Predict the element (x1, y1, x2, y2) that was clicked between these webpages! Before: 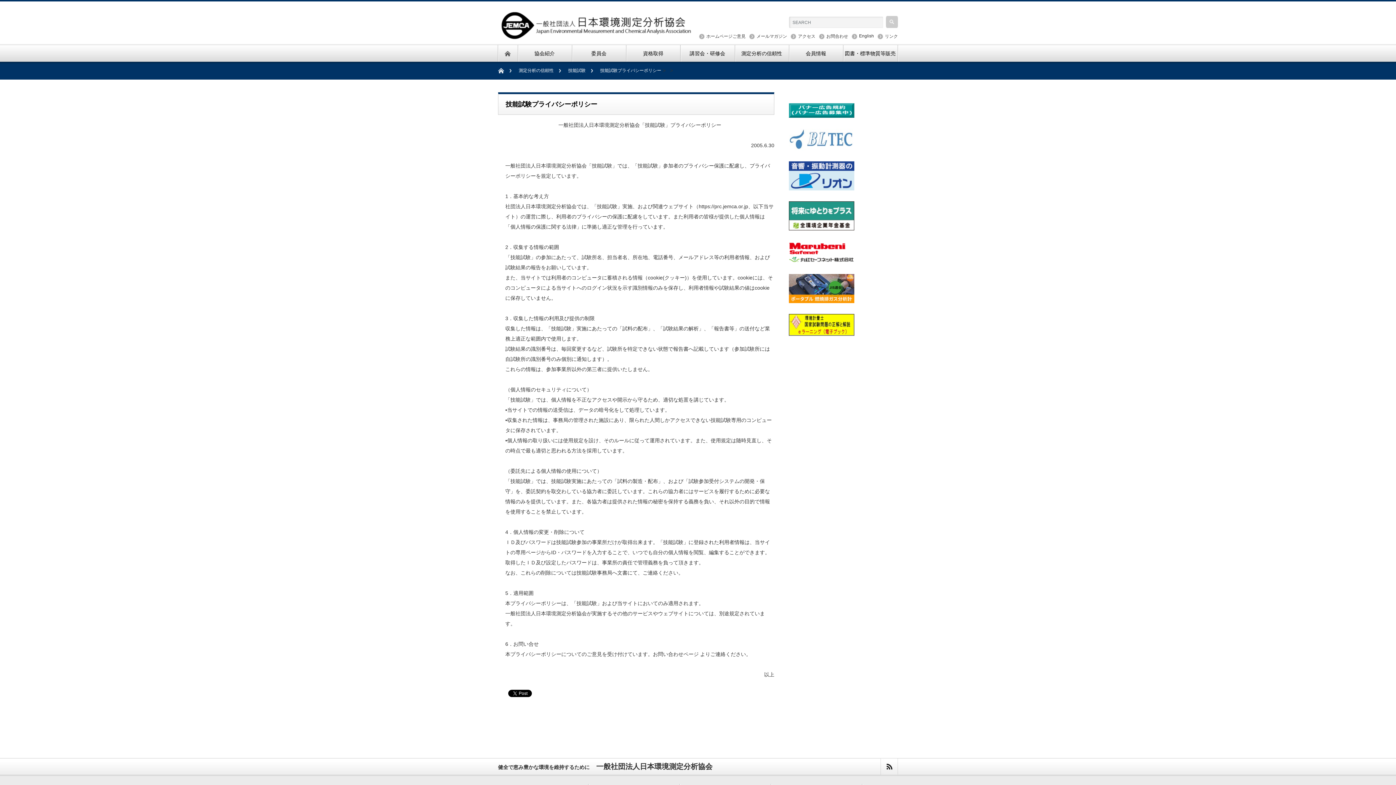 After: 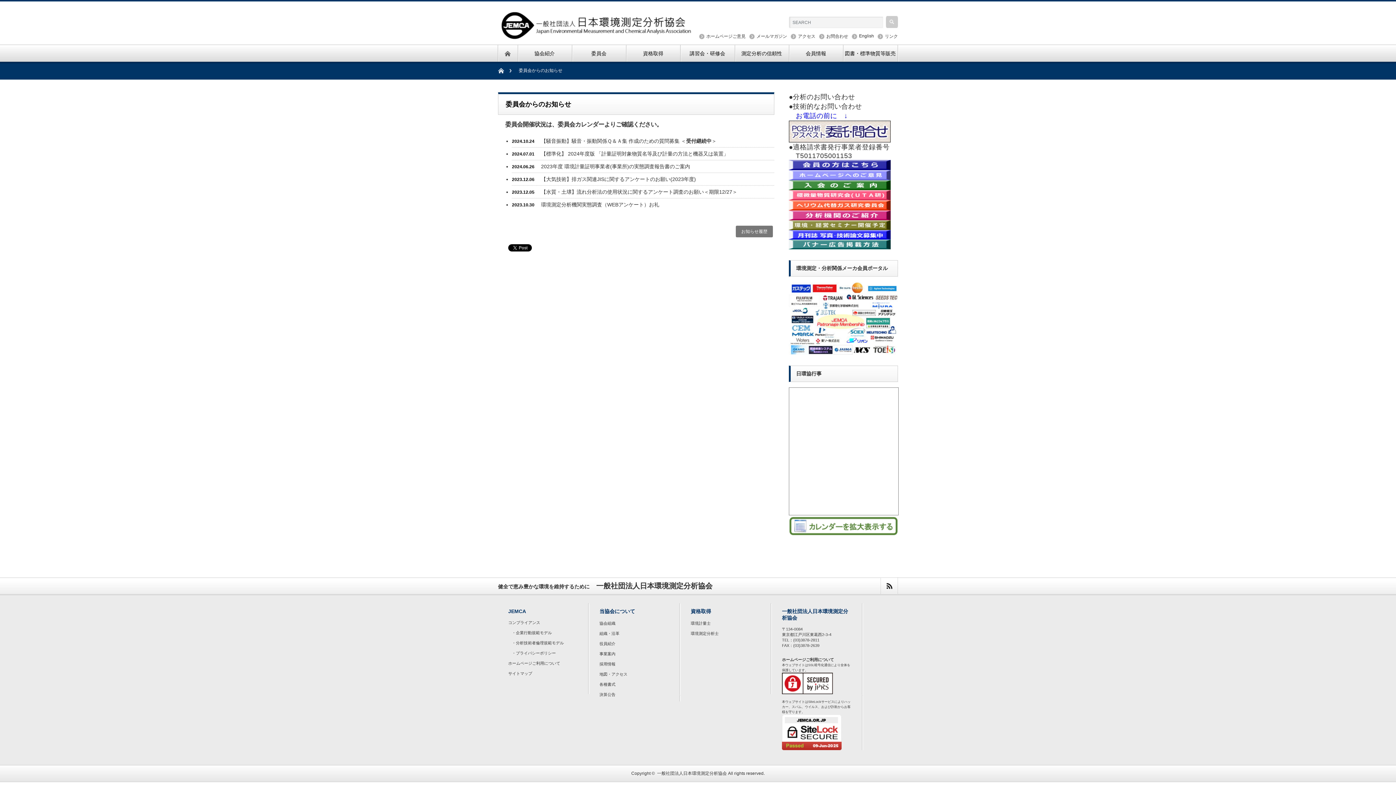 Action: label: 委員会 bbox: (571, 45, 626, 61)